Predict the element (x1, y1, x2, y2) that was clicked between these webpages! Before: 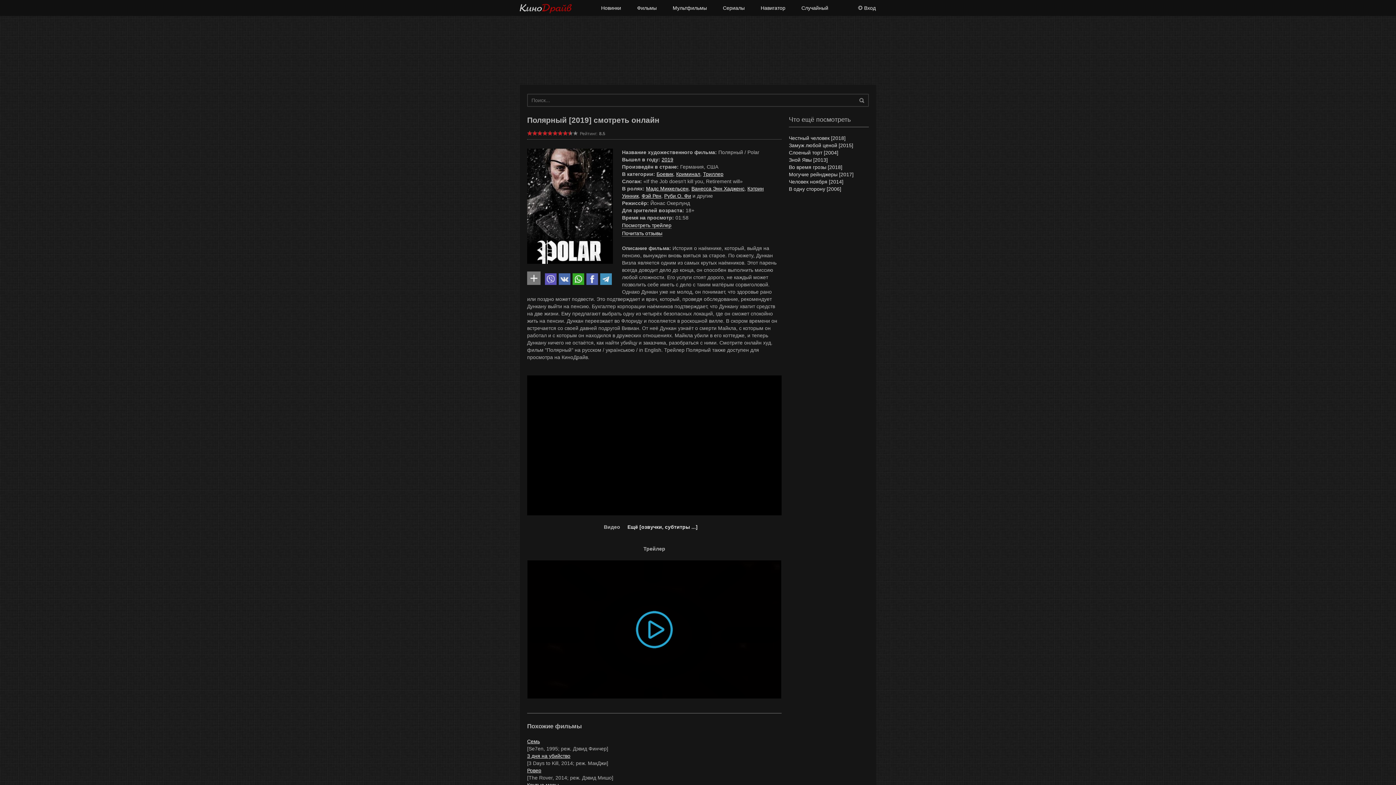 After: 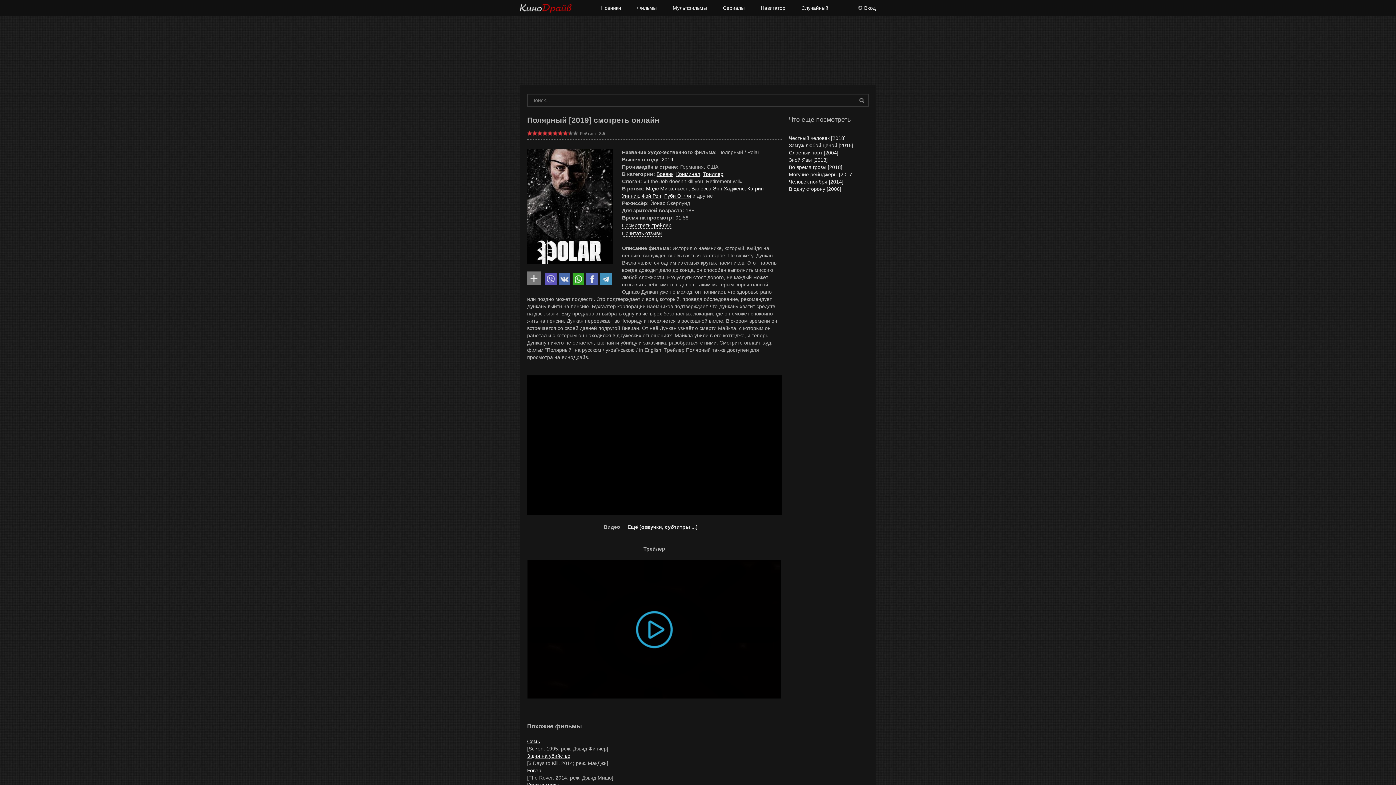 Action: label: 8 bbox: (562, 130, 568, 135)